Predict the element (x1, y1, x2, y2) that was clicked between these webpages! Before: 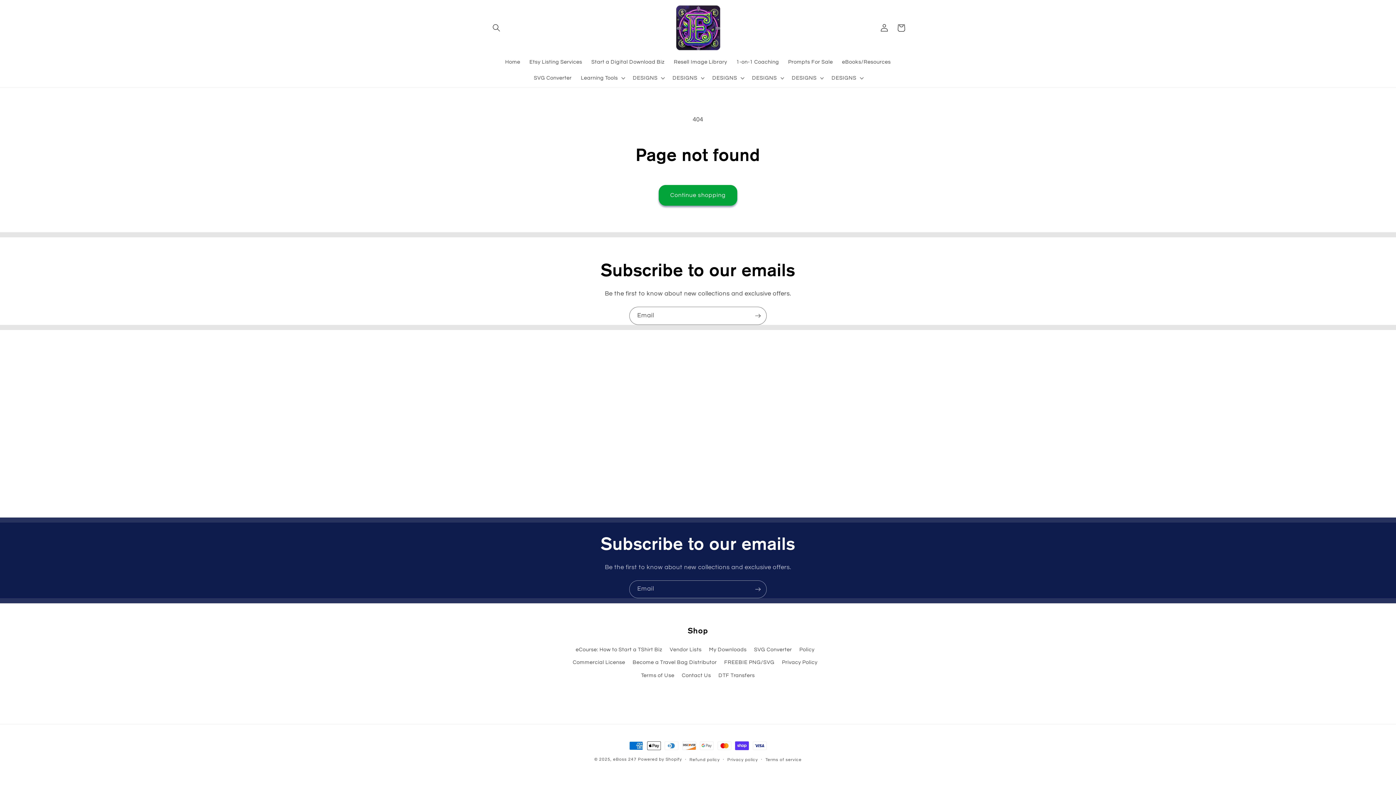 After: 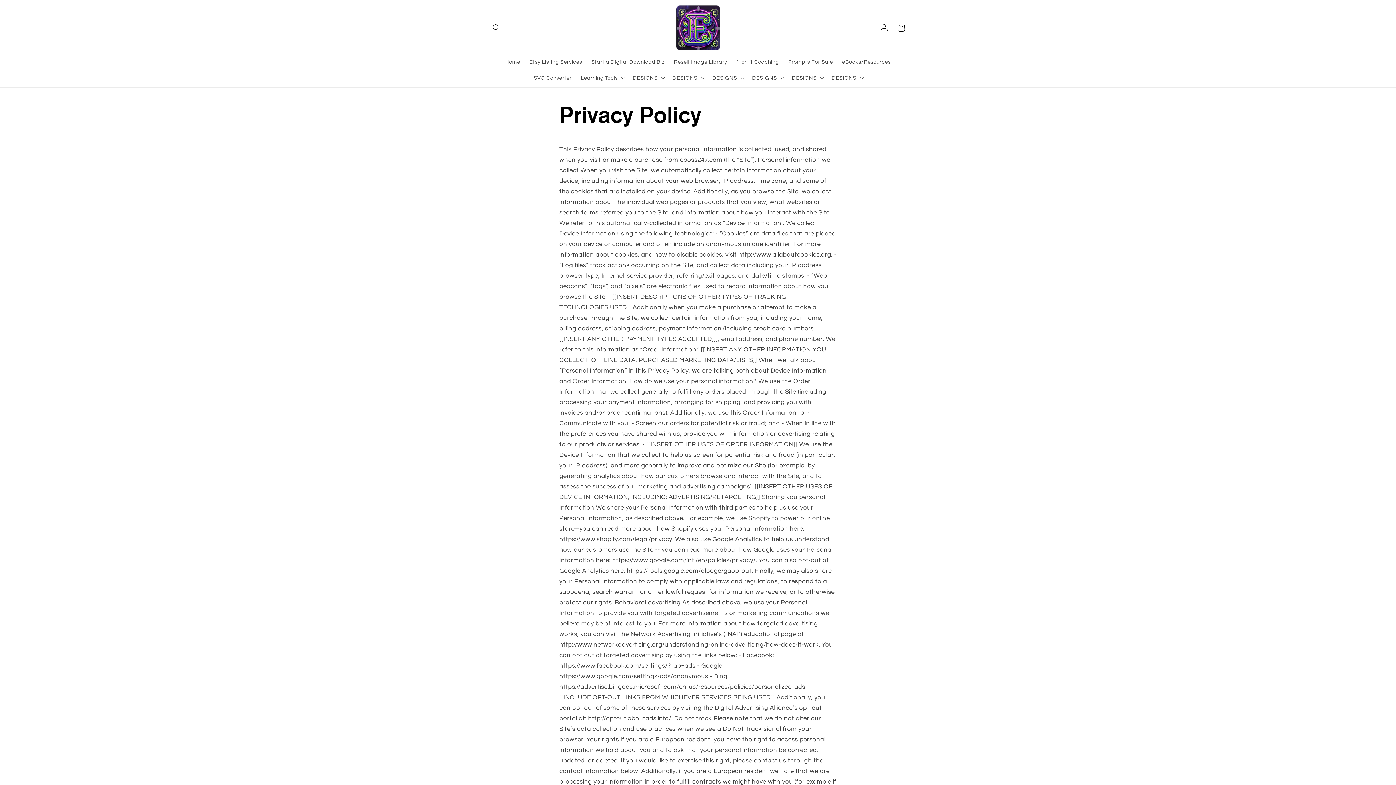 Action: bbox: (782, 656, 817, 669) label: Privacy Policy